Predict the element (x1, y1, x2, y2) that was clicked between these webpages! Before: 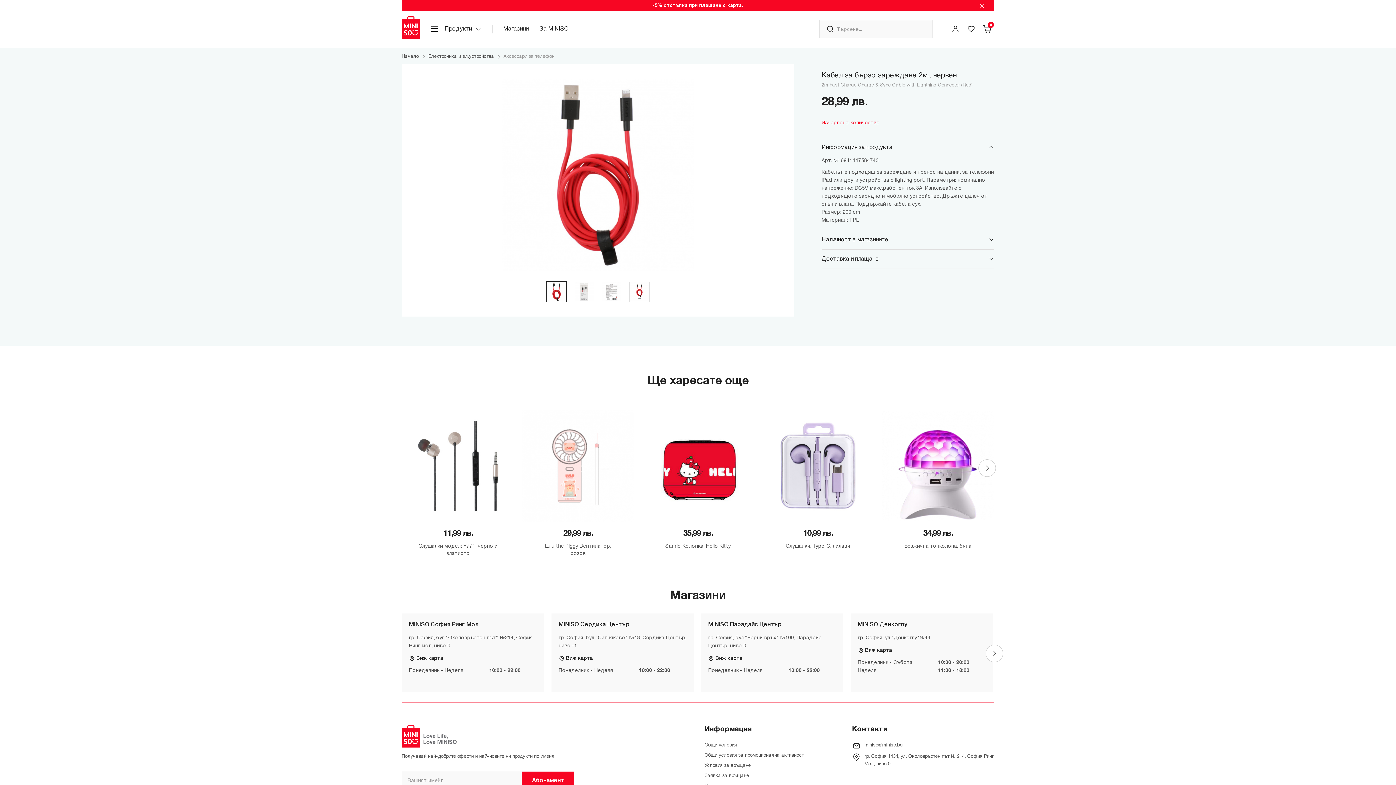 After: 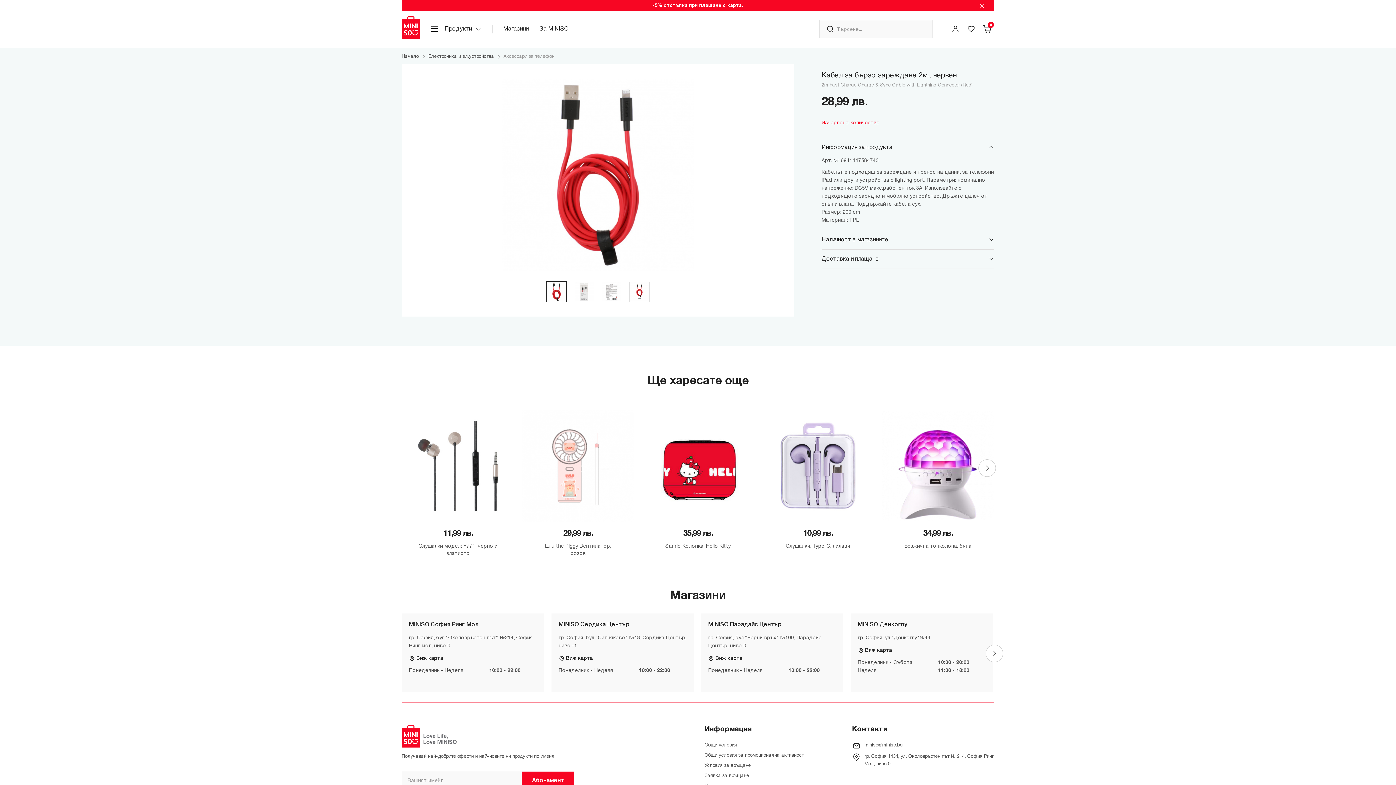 Action: bbox: (401, 0, 994, 11) label: -5% отстъпка при плащане с карта.